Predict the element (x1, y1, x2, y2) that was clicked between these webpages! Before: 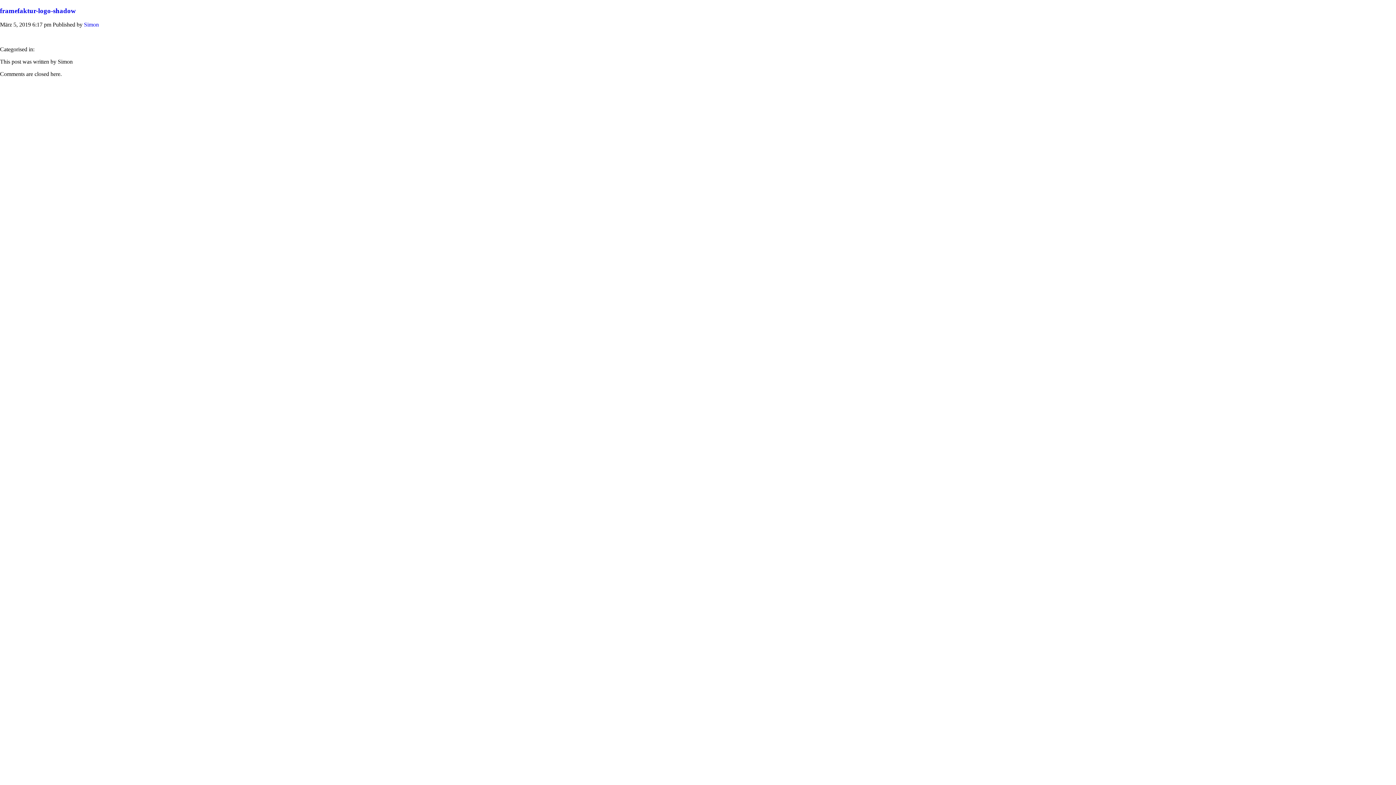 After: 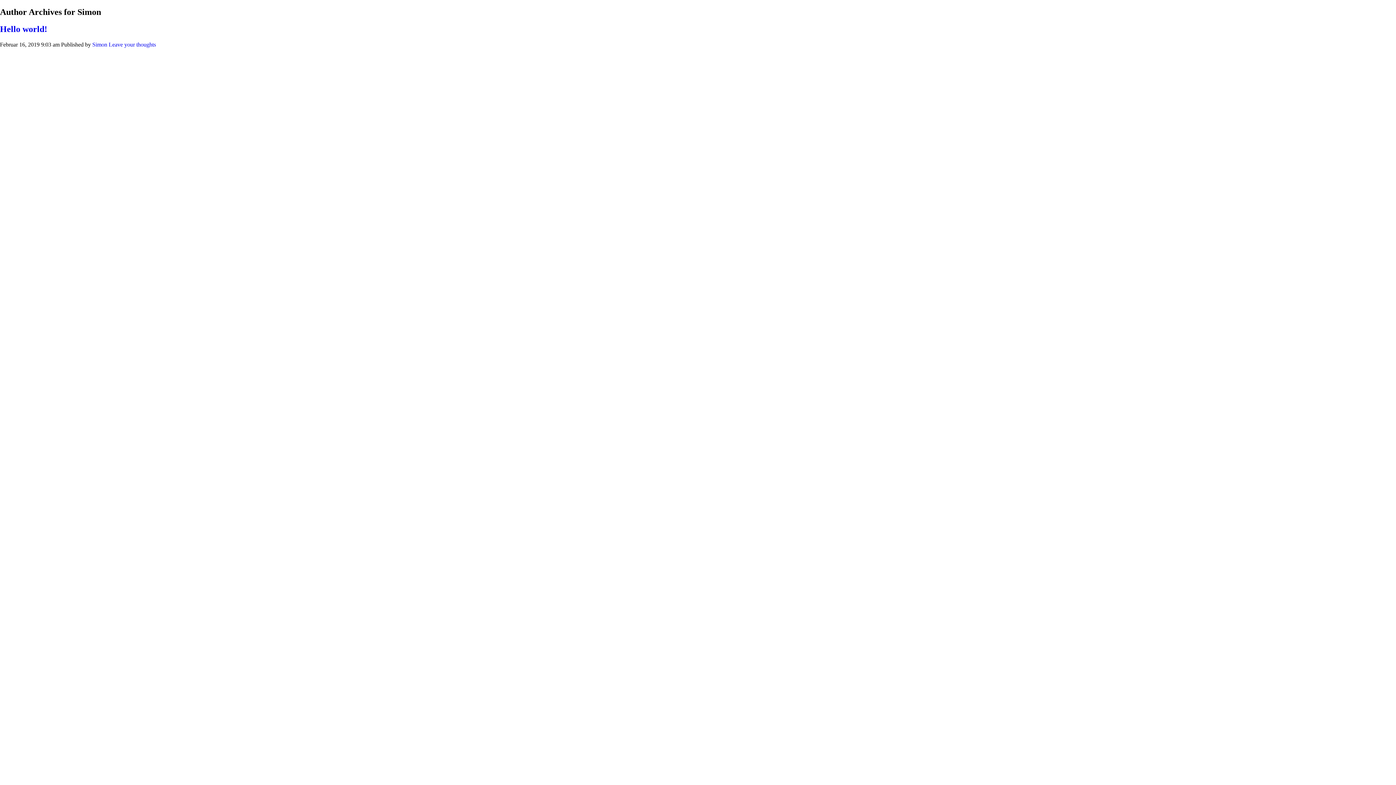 Action: label: Simon bbox: (84, 21, 98, 27)